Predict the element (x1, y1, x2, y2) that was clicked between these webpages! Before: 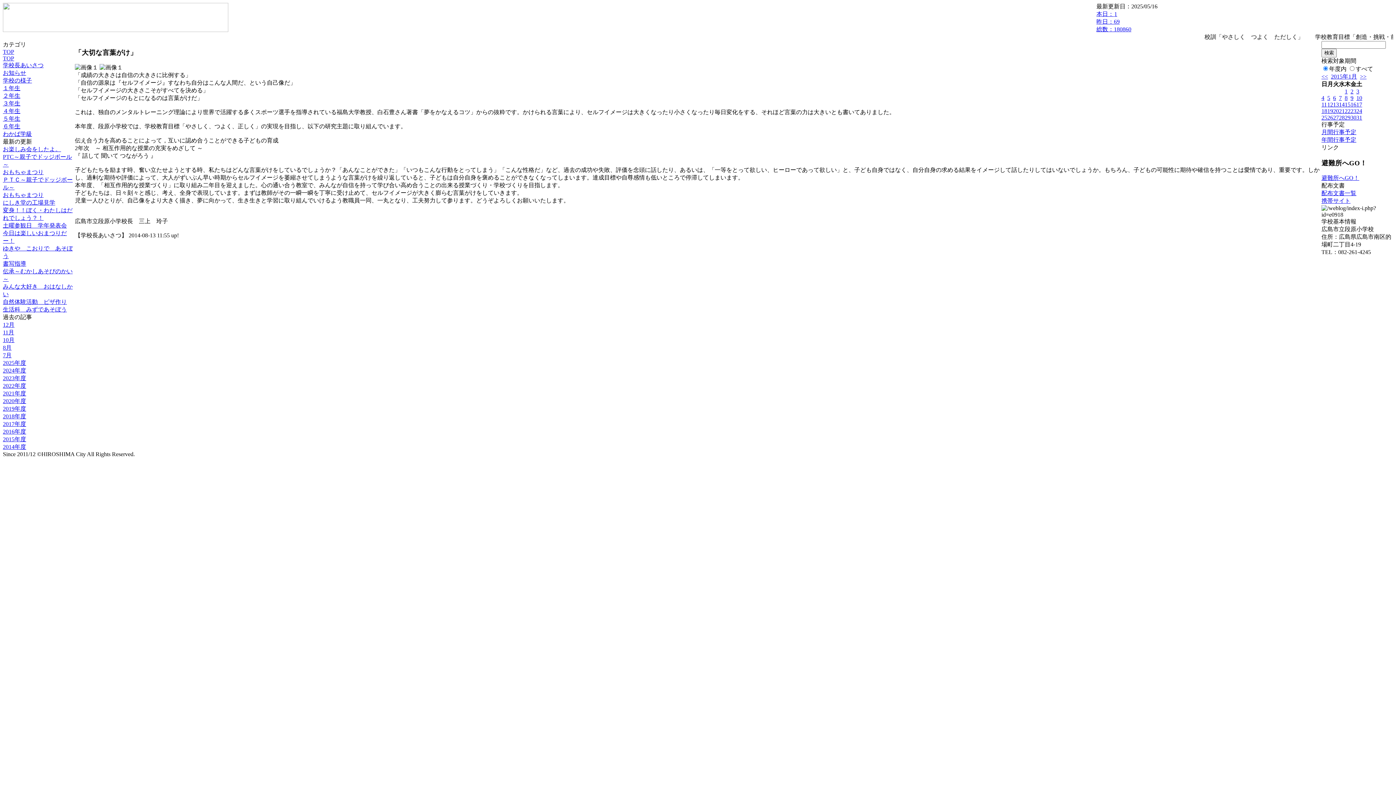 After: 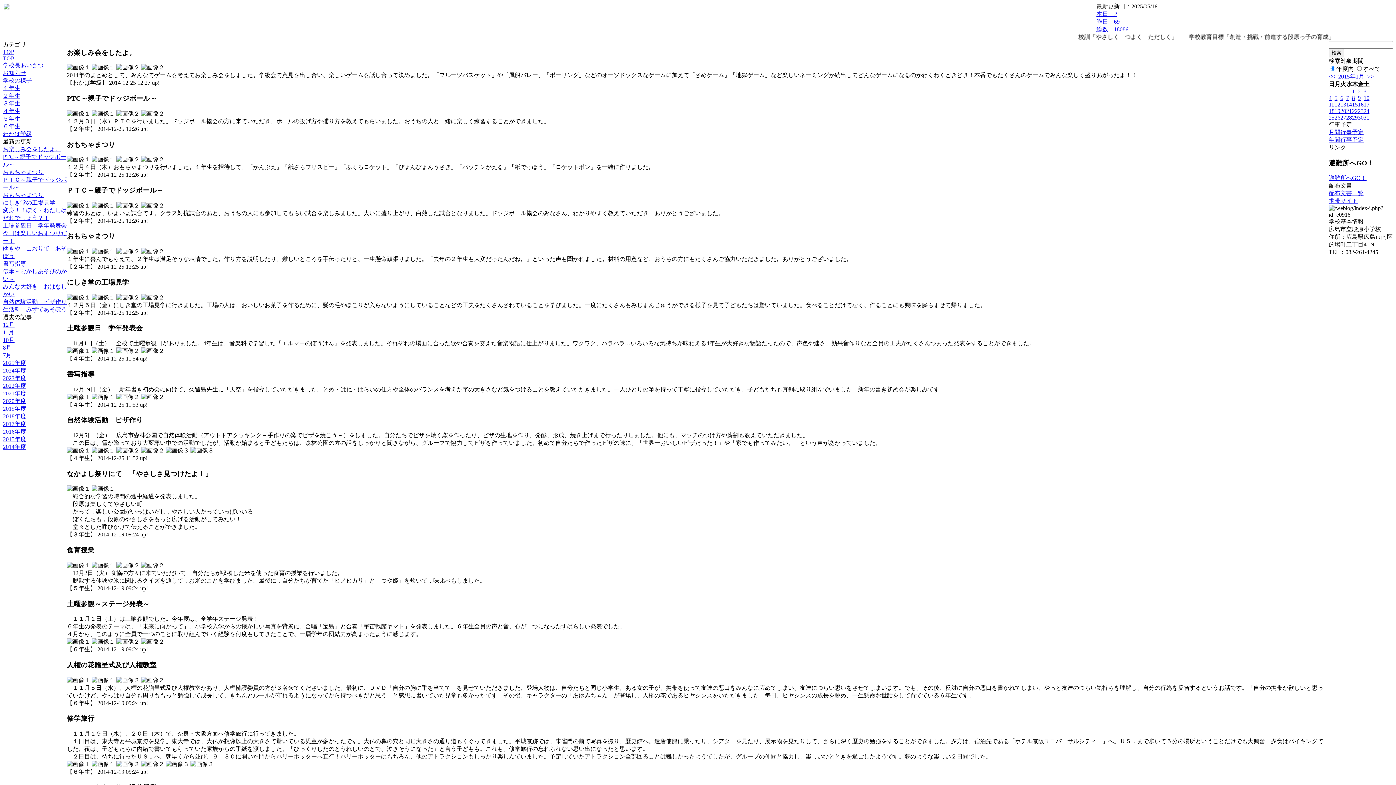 Action: bbox: (1339, 108, 1345, 114) label: 21